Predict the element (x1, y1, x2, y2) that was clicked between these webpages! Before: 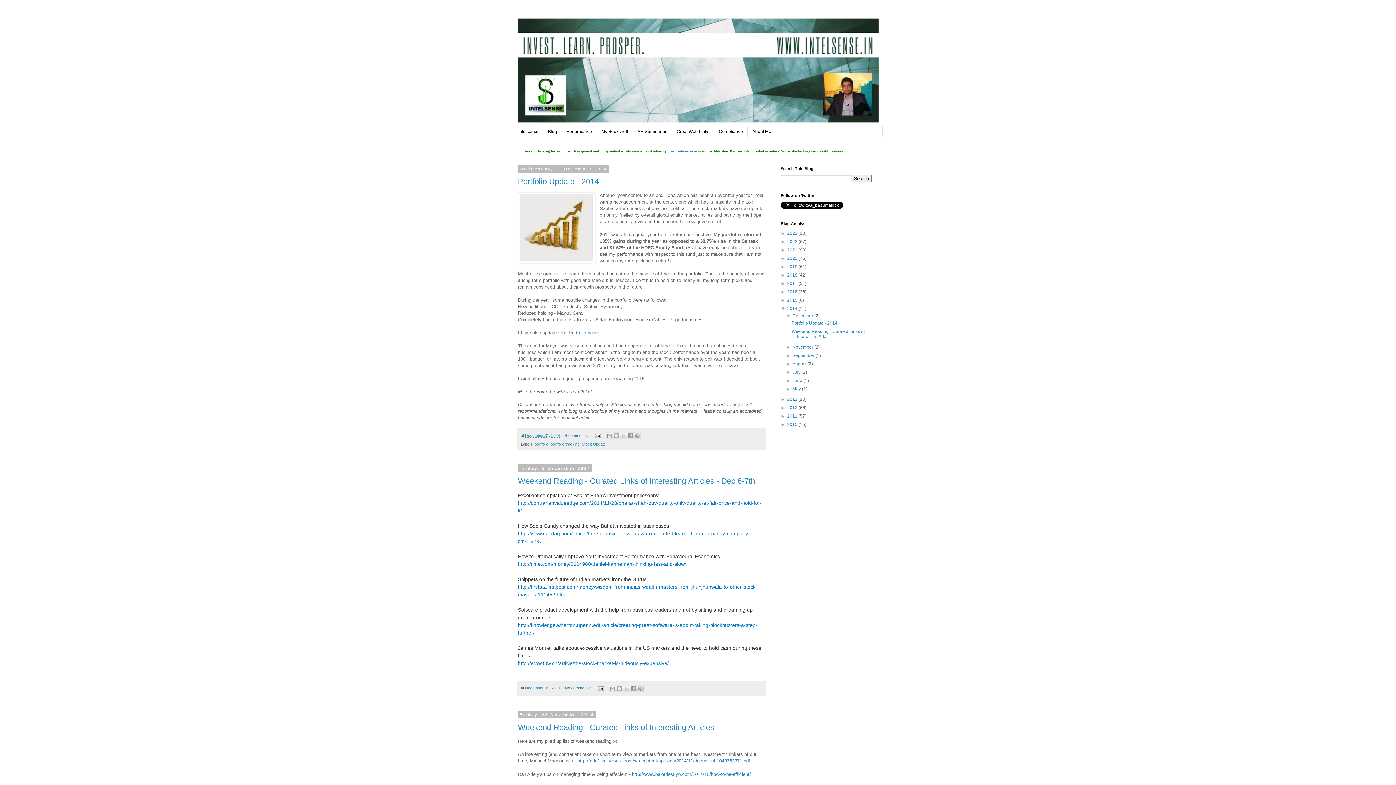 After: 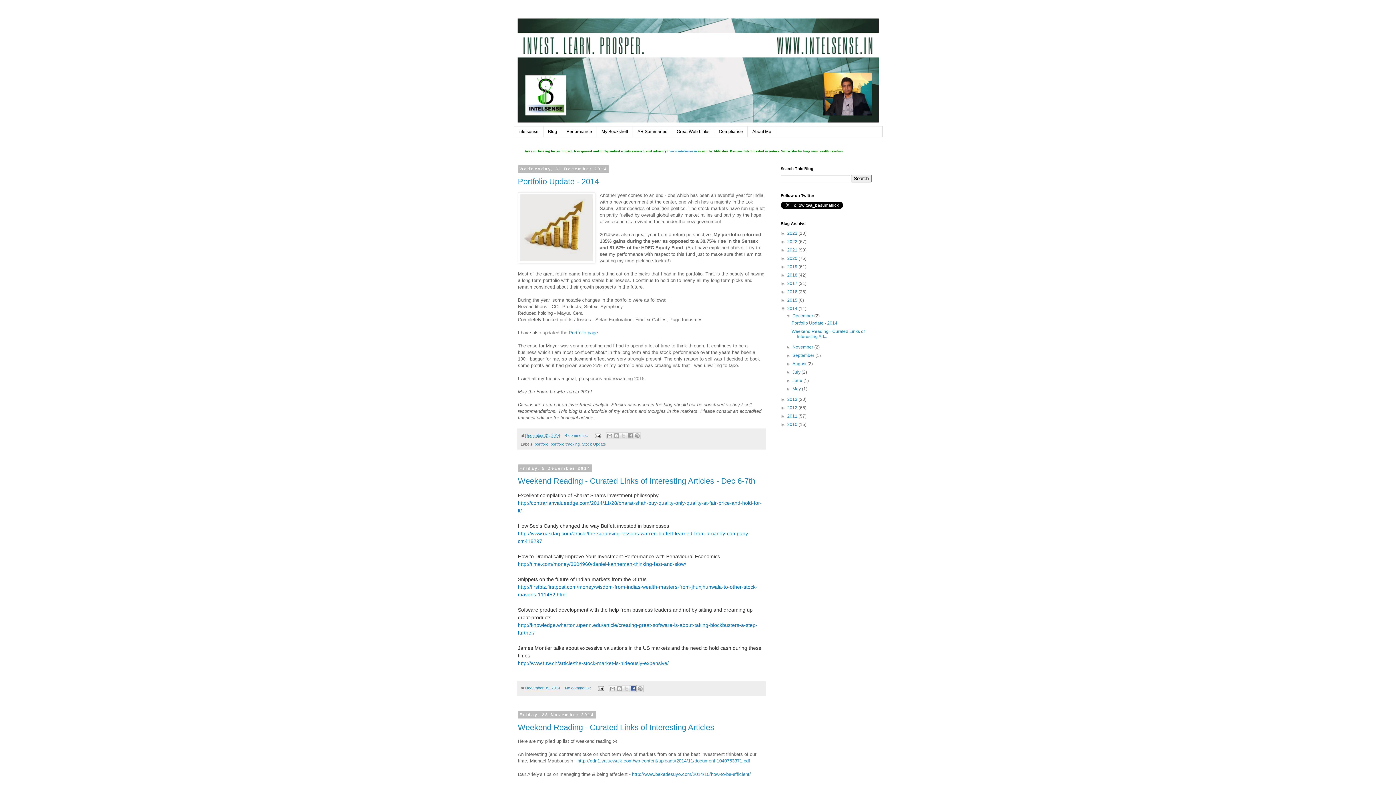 Action: bbox: (629, 685, 637, 692) label: Share to Facebook